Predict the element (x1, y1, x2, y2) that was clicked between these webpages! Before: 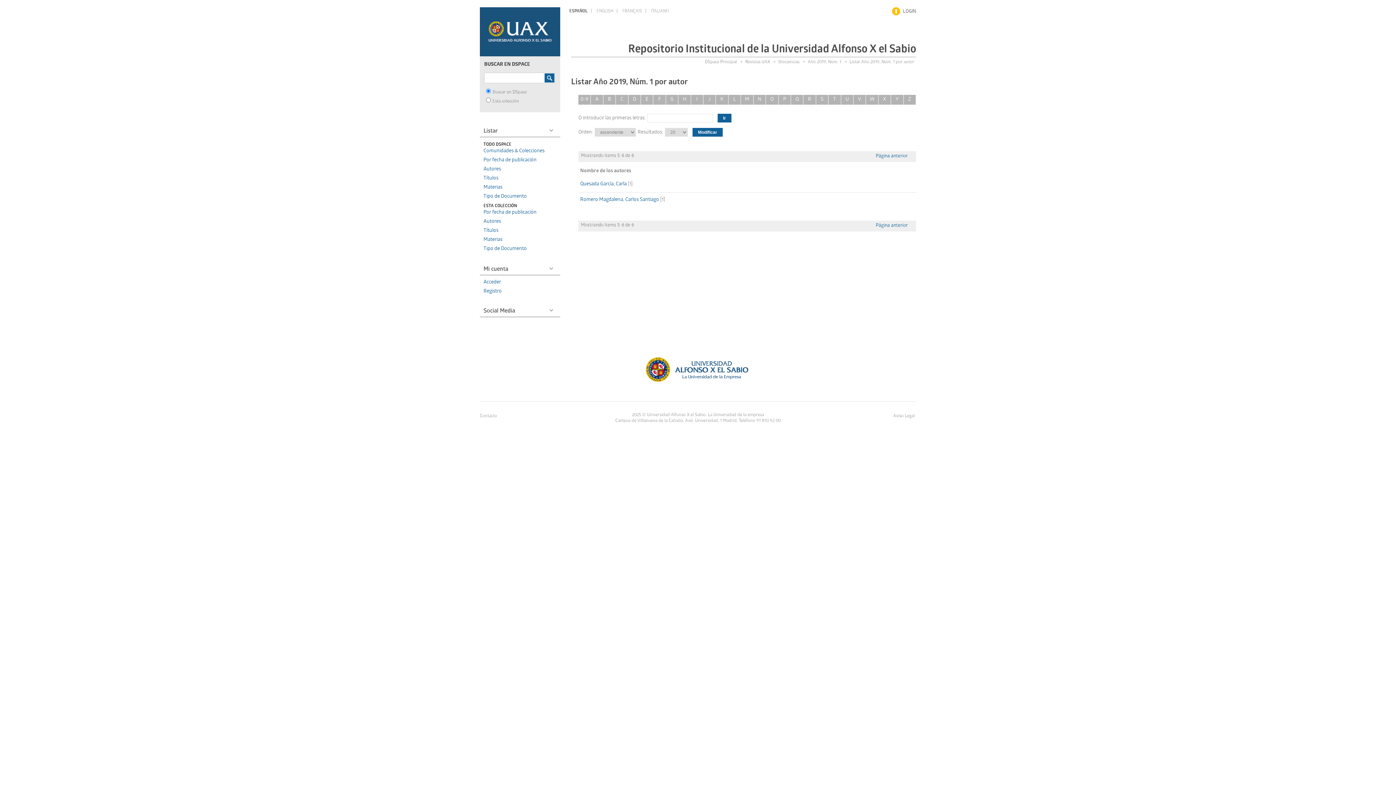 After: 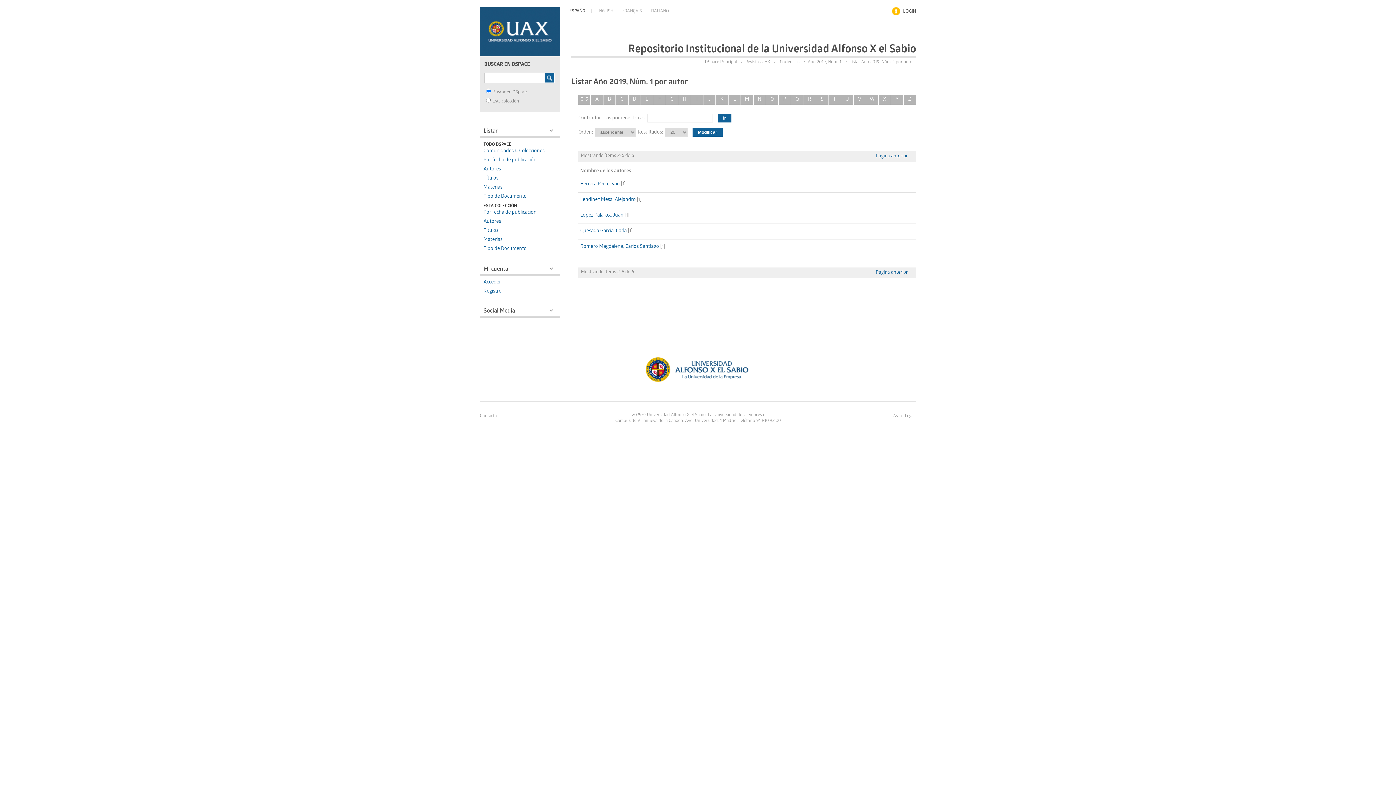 Action: label: E bbox: (641, 94, 653, 104)